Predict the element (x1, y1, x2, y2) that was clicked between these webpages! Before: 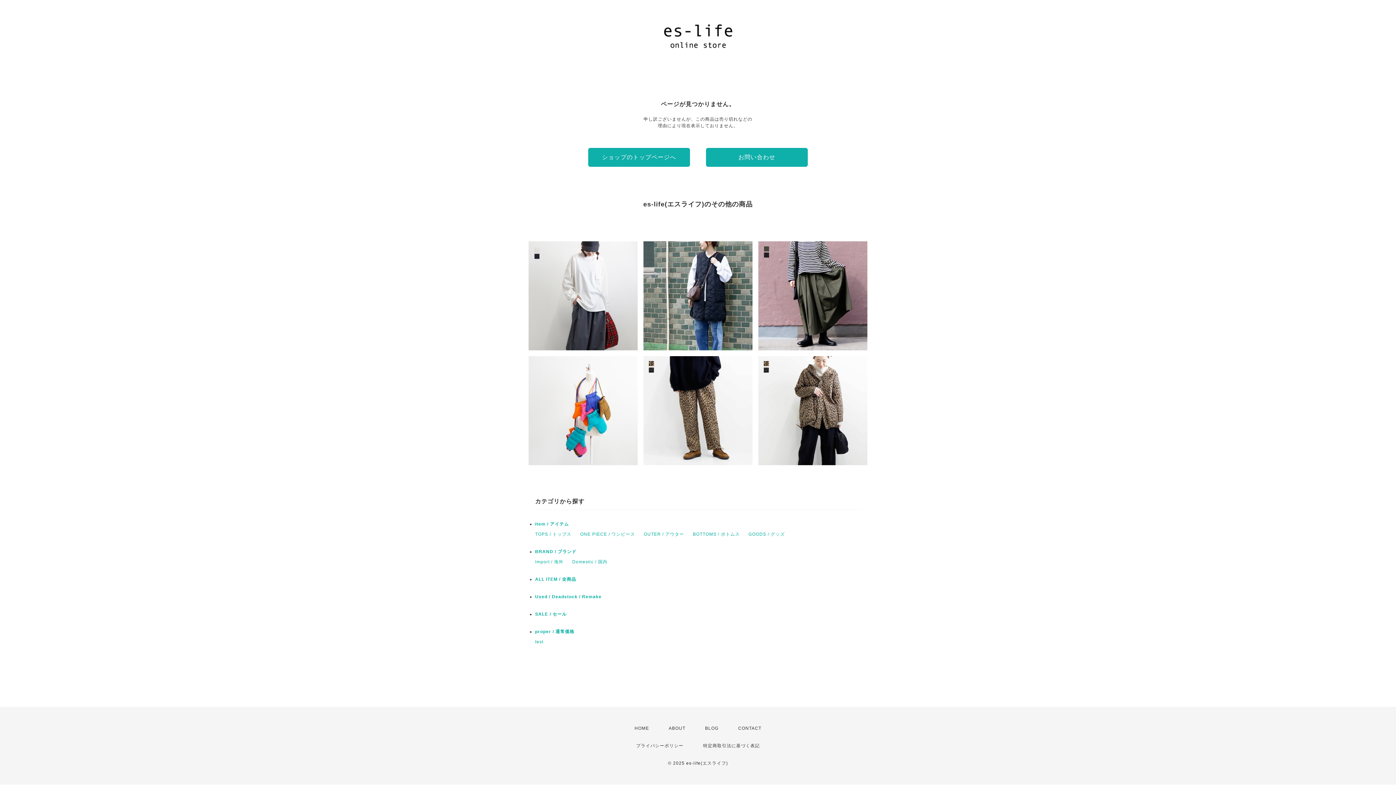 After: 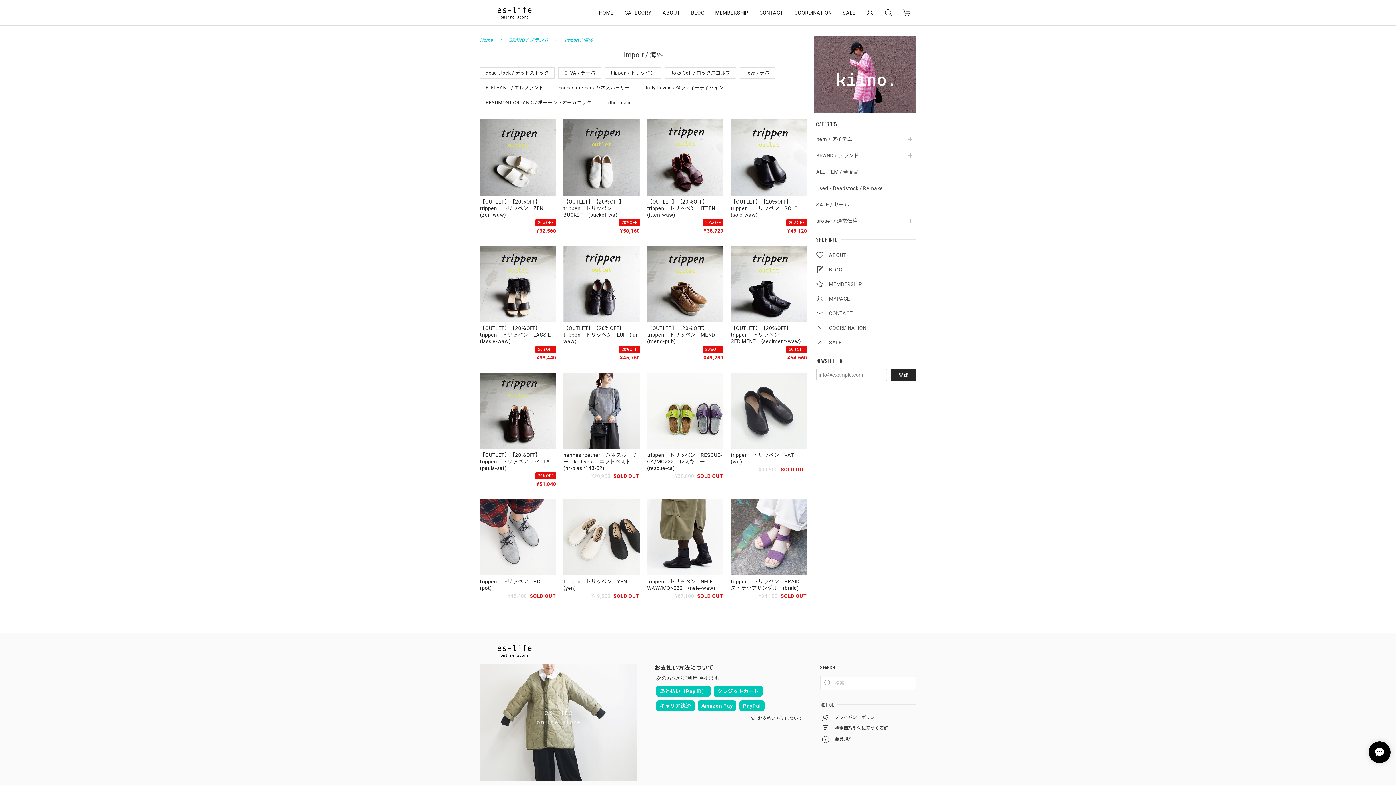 Action: bbox: (535, 559, 563, 564) label: Import / 海外